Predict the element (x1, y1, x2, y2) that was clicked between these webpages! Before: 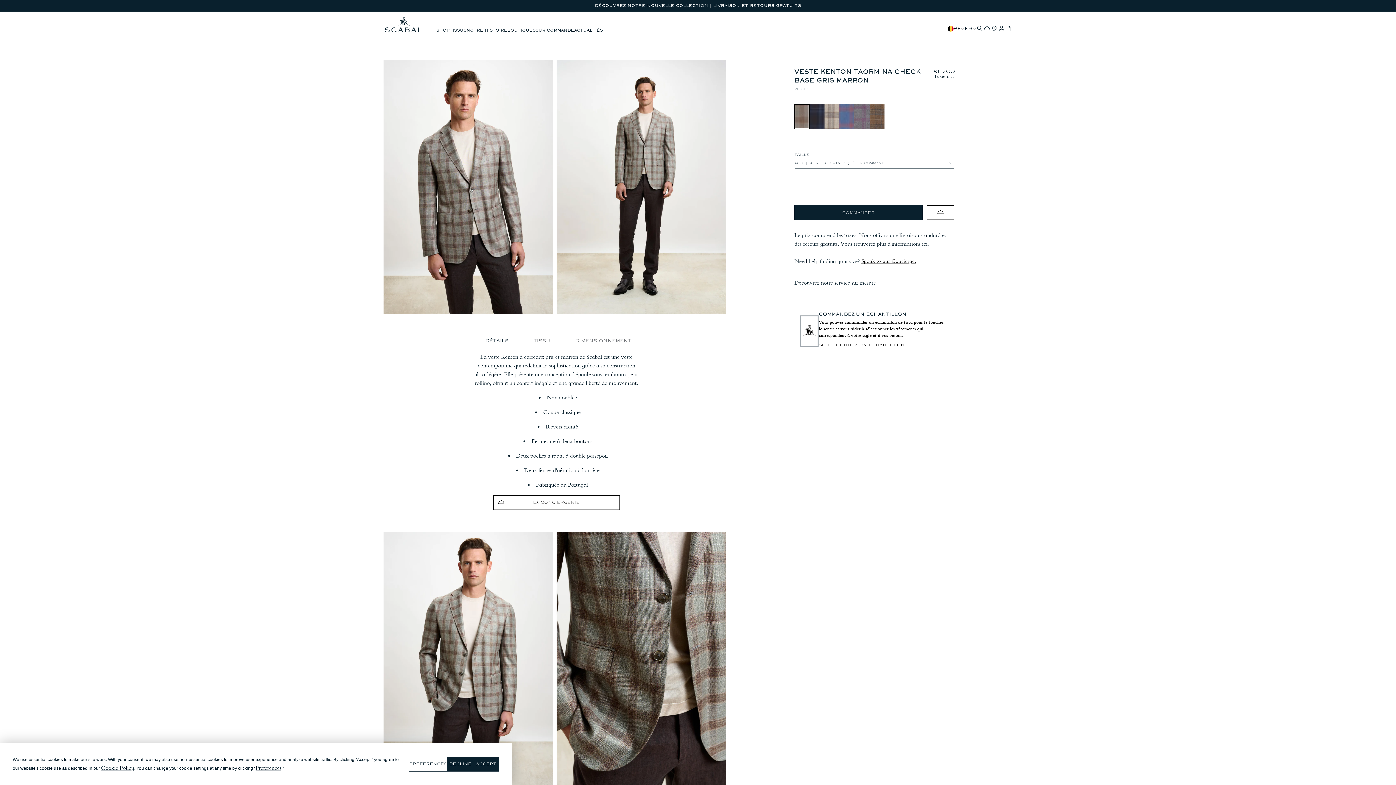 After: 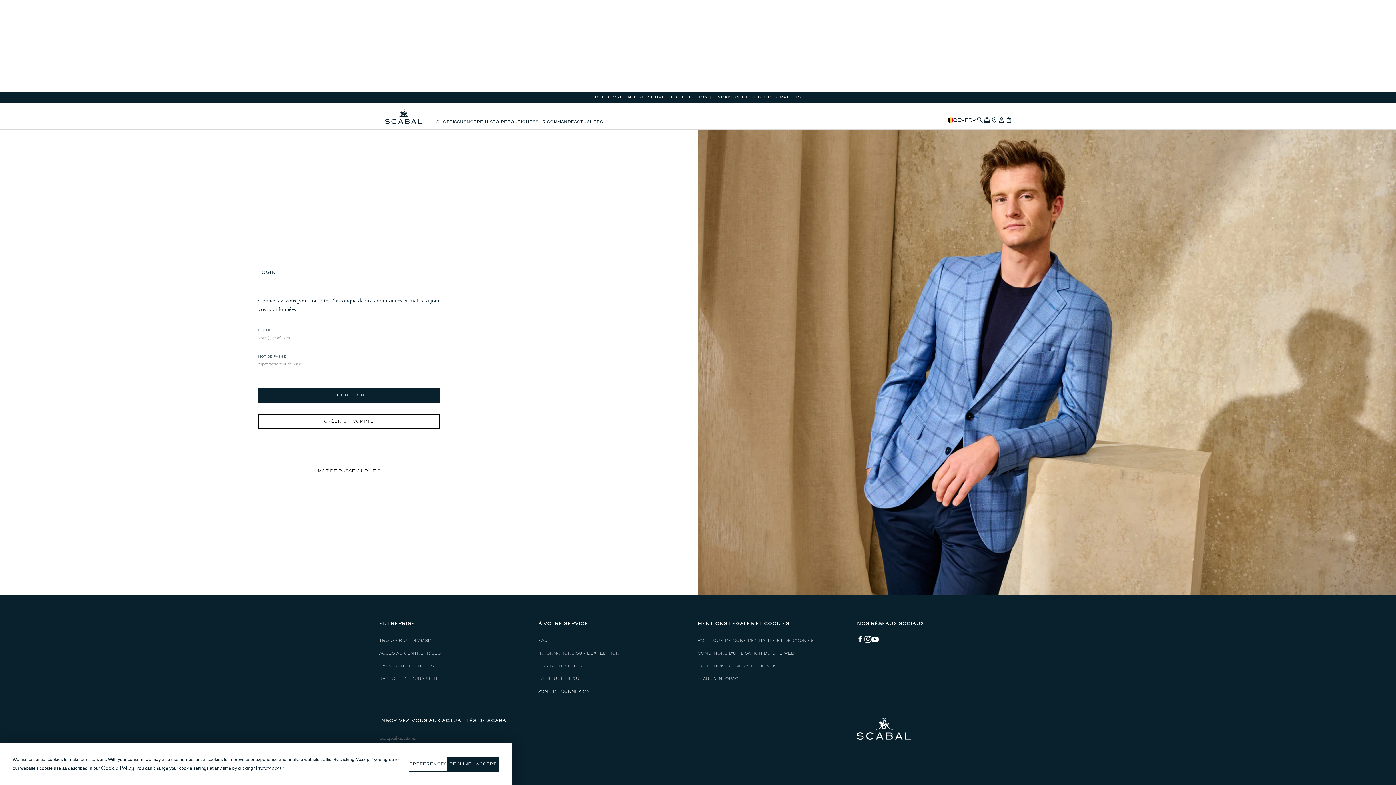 Action: bbox: (998, 25, 1005, 32) label: Connexion